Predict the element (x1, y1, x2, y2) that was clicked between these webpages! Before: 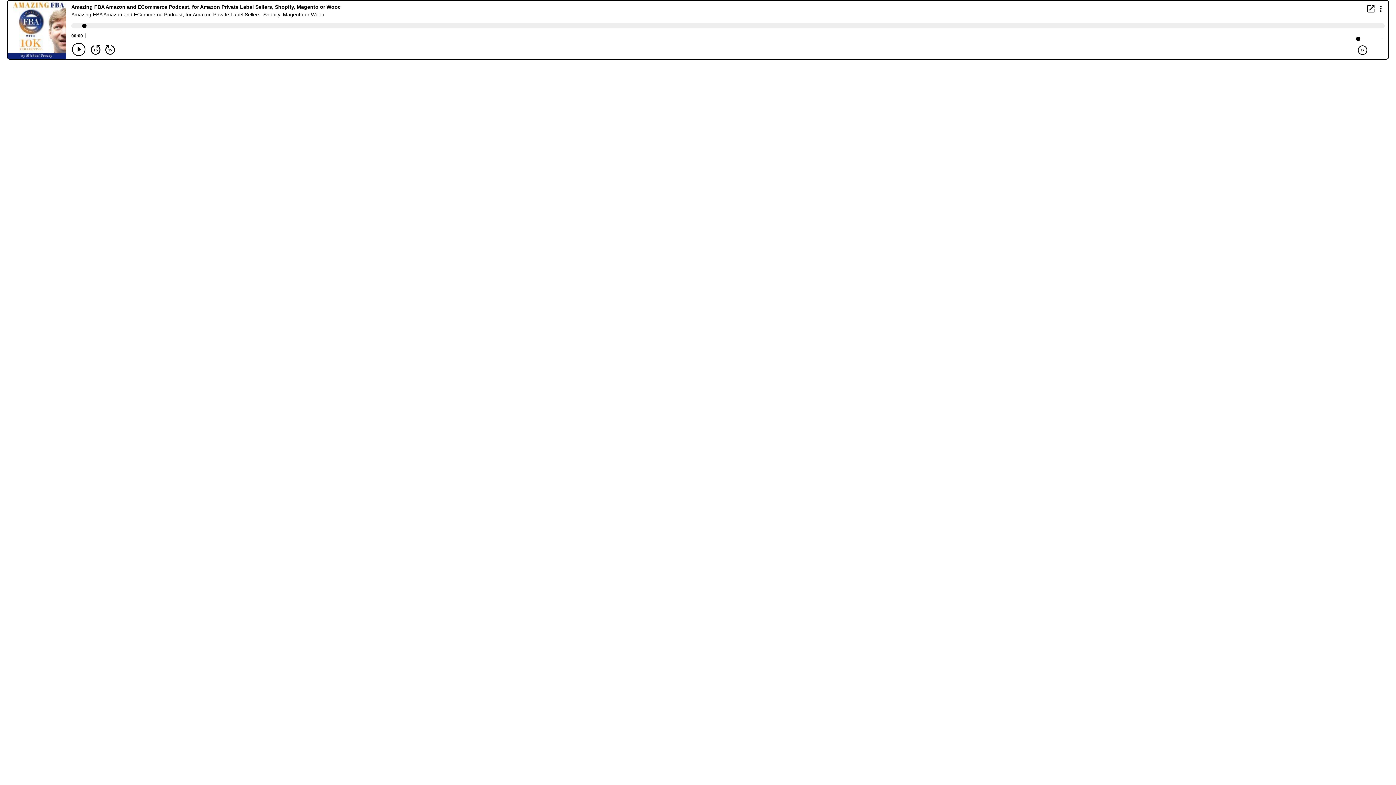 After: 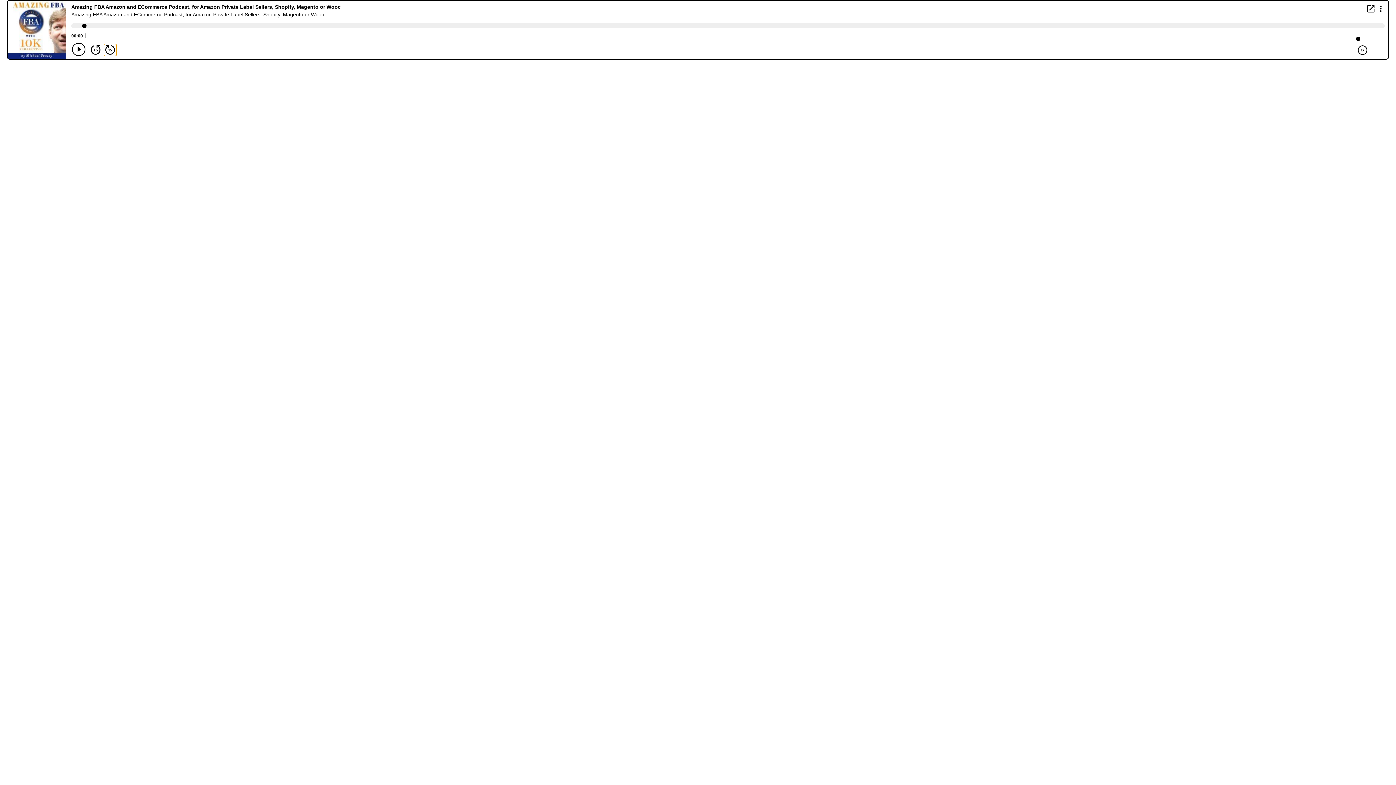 Action: bbox: (104, 44, 116, 55) label: Forward 15 seconds